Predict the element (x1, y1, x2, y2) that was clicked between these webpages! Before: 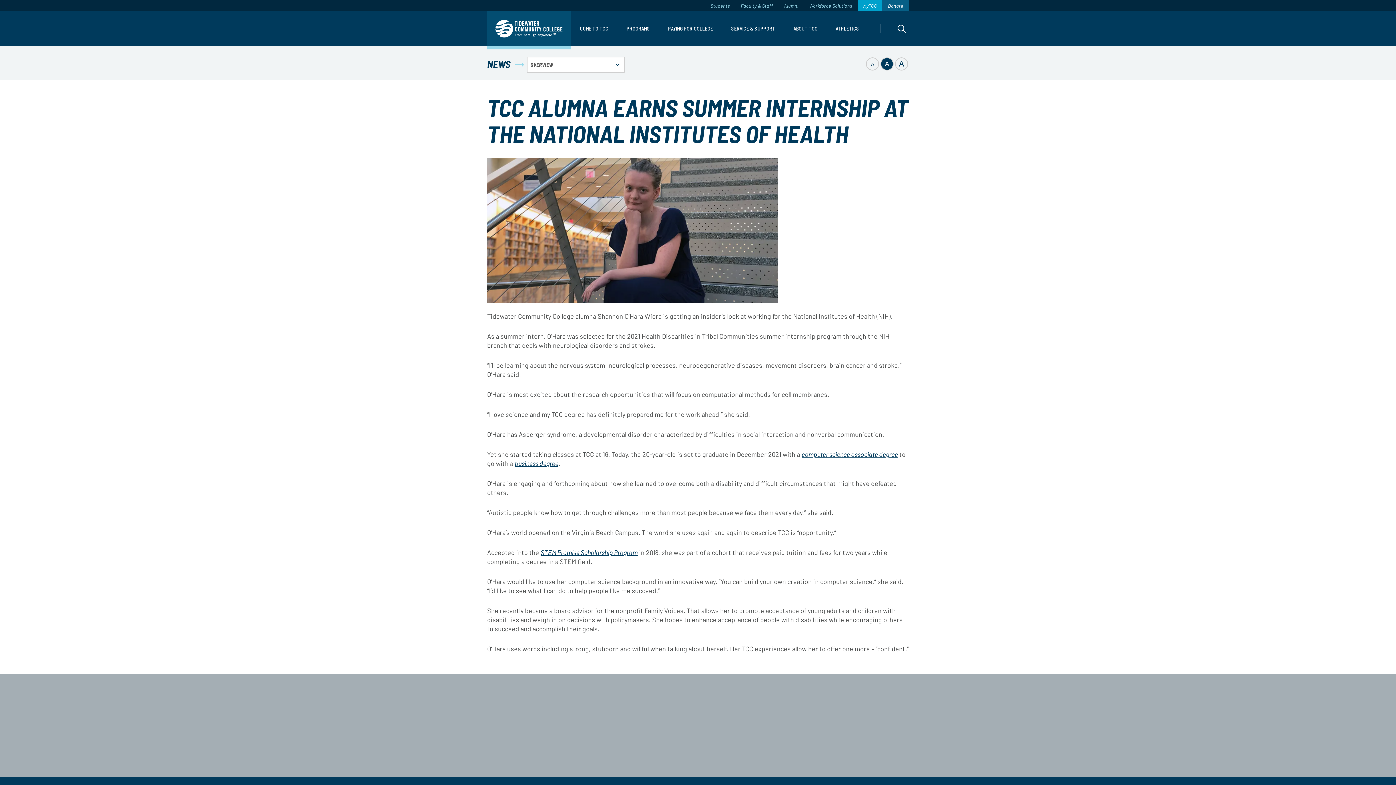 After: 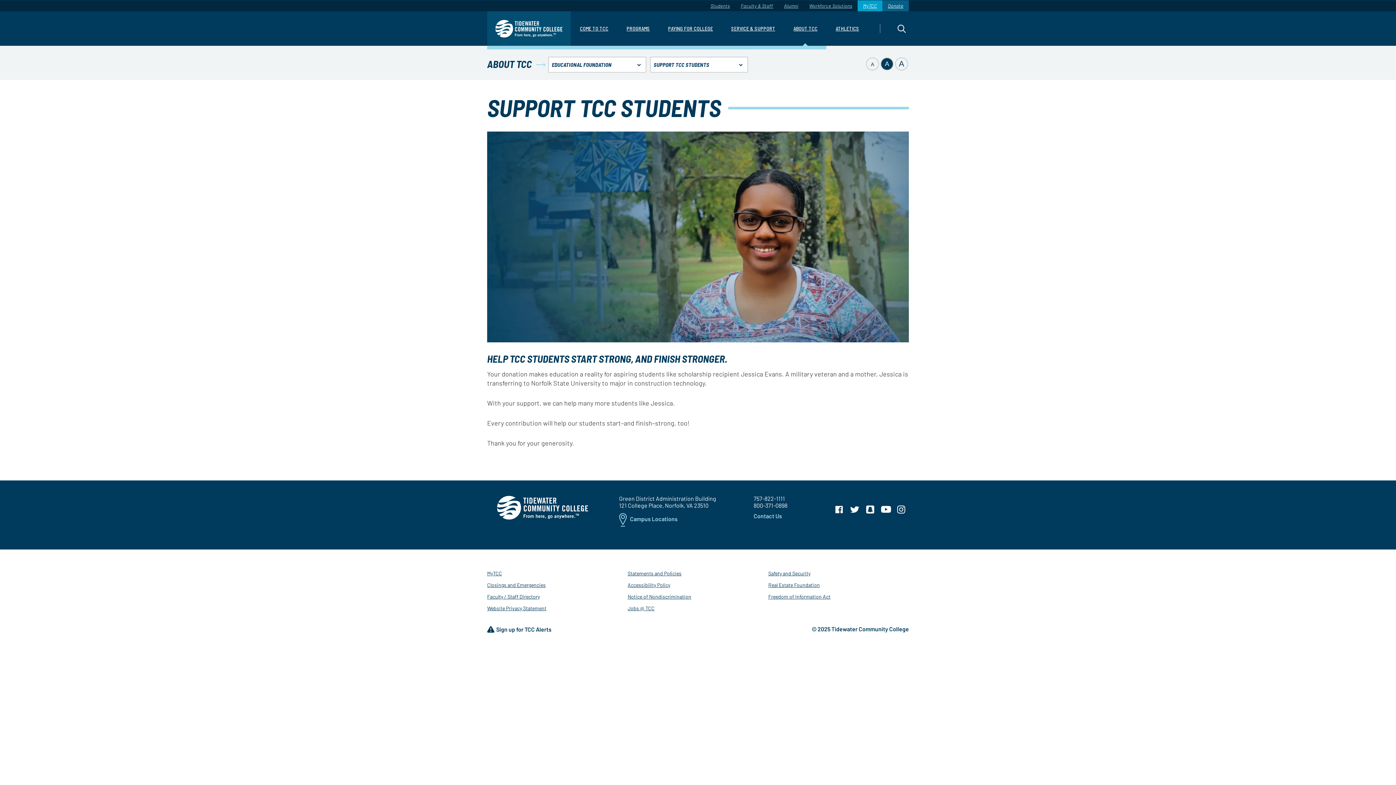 Action: label: Donate bbox: (882, 0, 909, 11)